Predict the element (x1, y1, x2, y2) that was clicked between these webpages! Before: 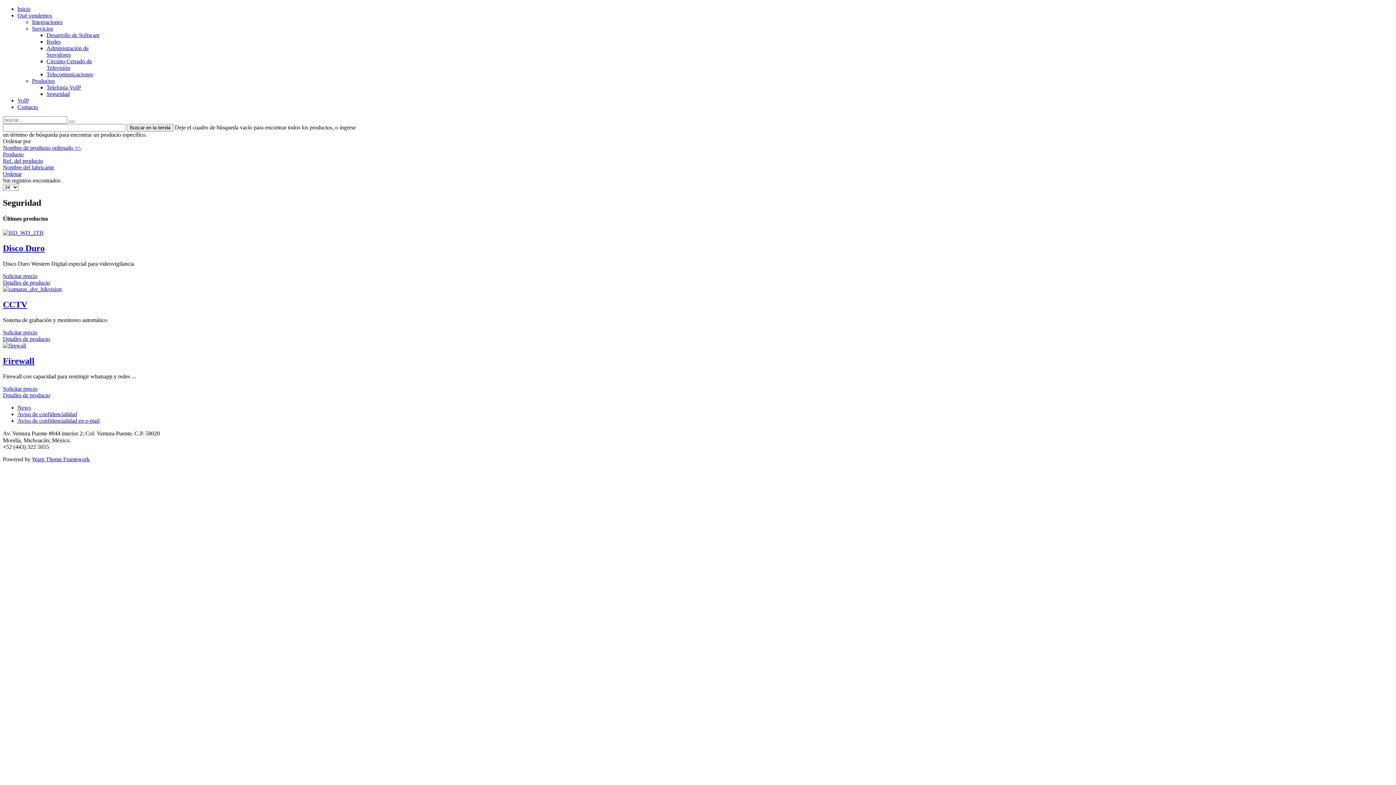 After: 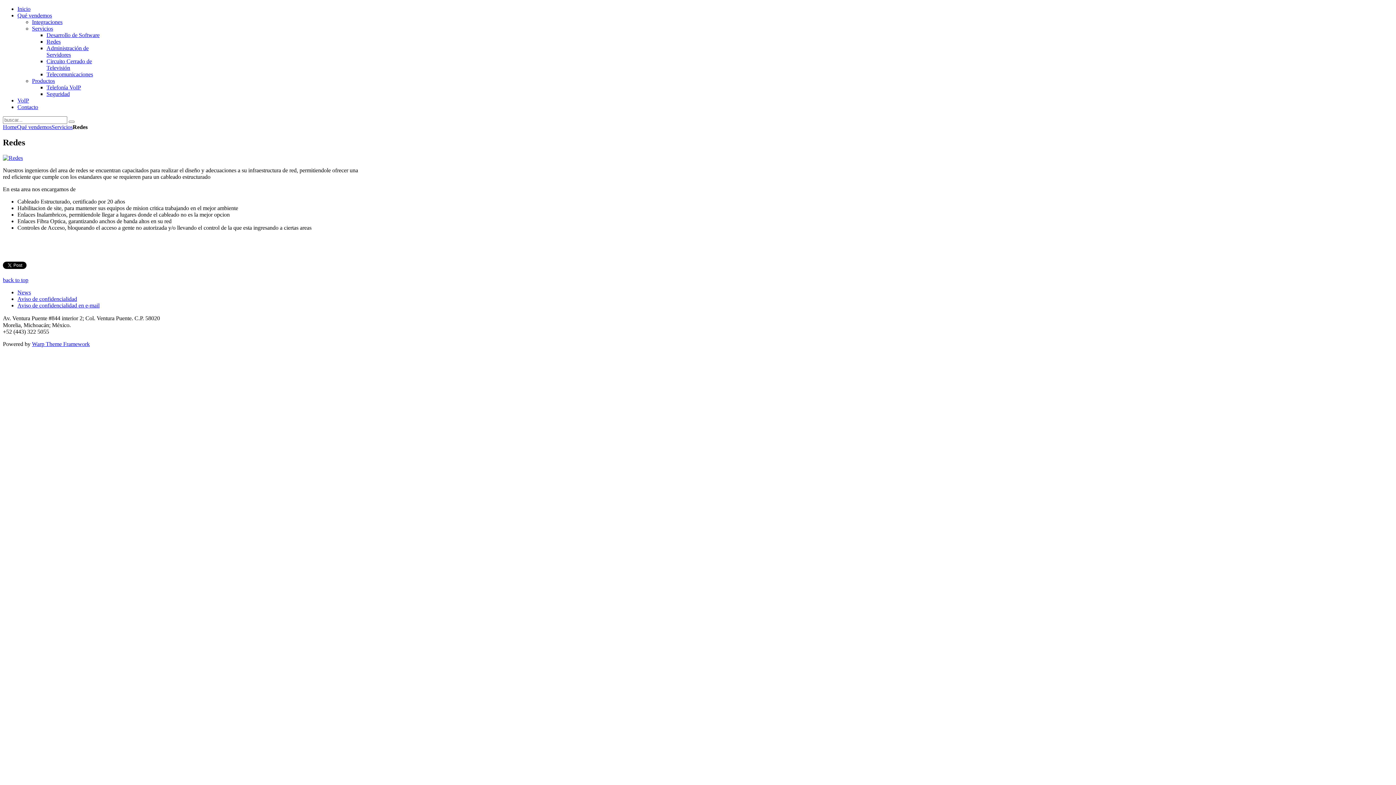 Action: bbox: (46, 38, 60, 44) label: Redes